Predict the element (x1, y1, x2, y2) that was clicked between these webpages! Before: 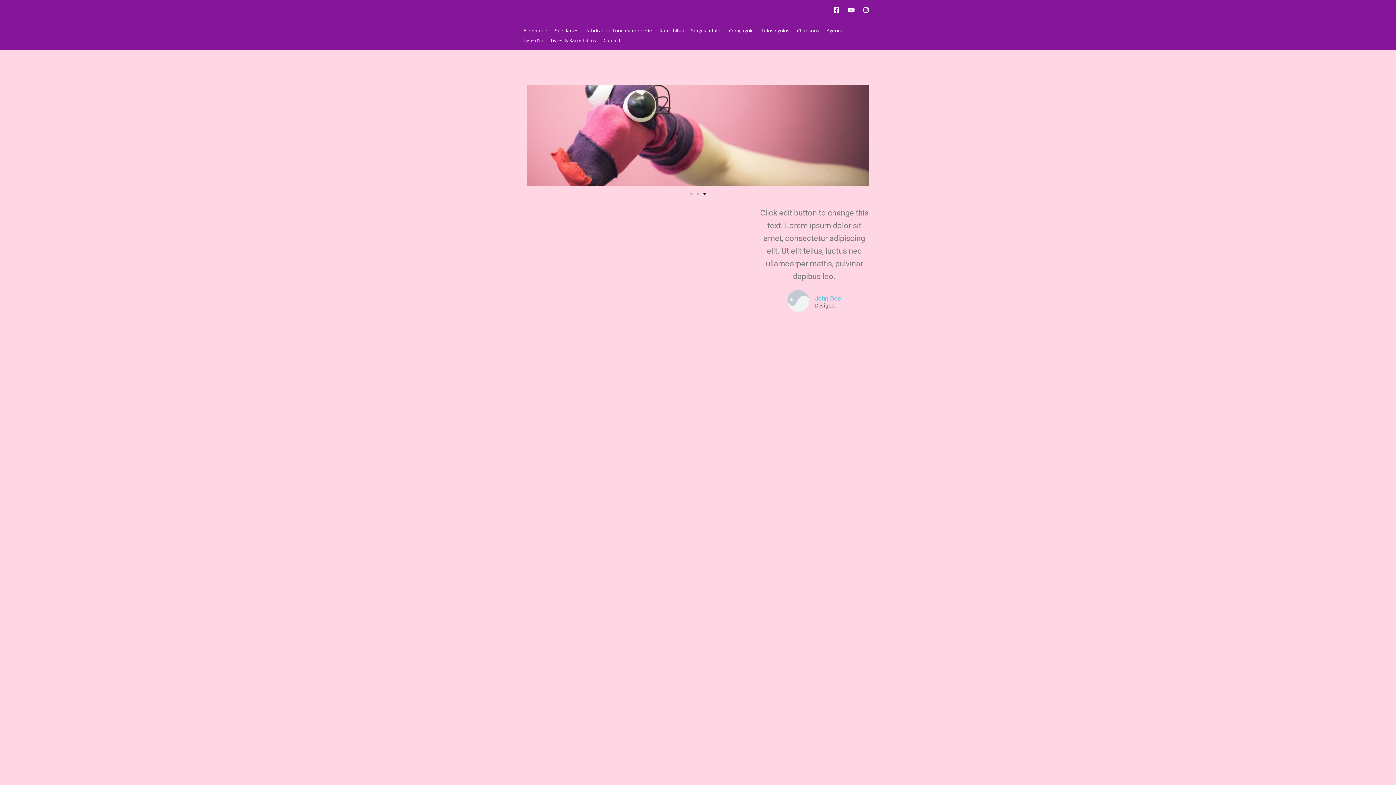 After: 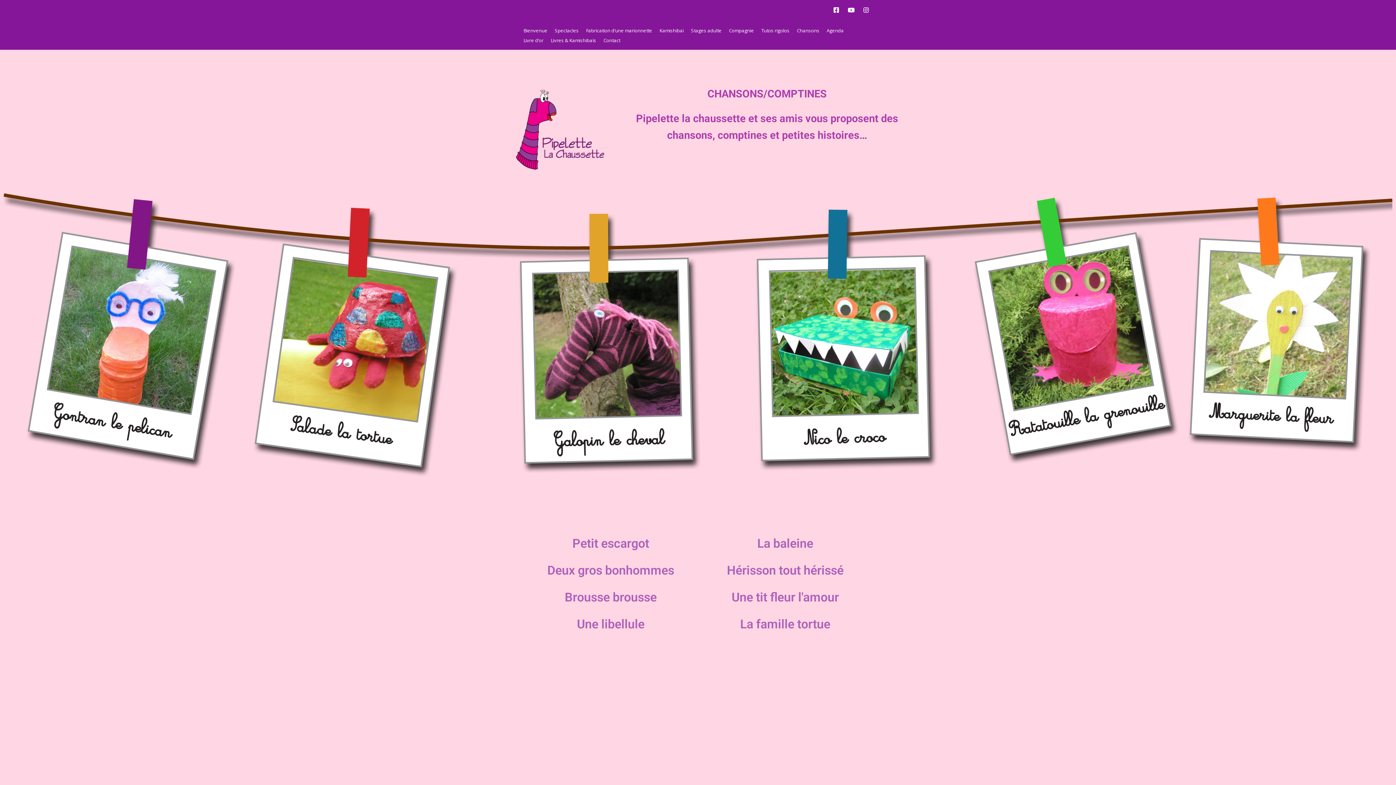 Action: label: Chansons bbox: (797, 27, 819, 33)